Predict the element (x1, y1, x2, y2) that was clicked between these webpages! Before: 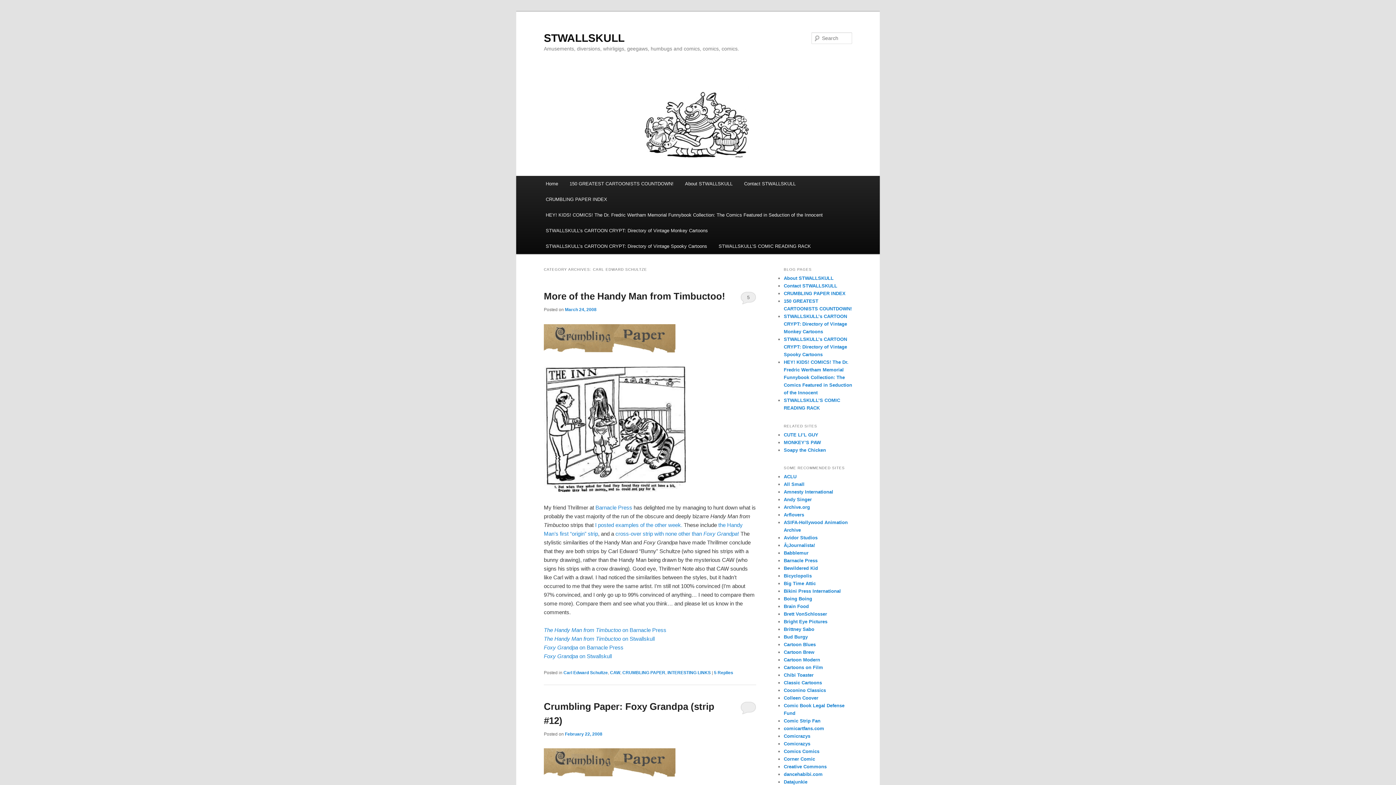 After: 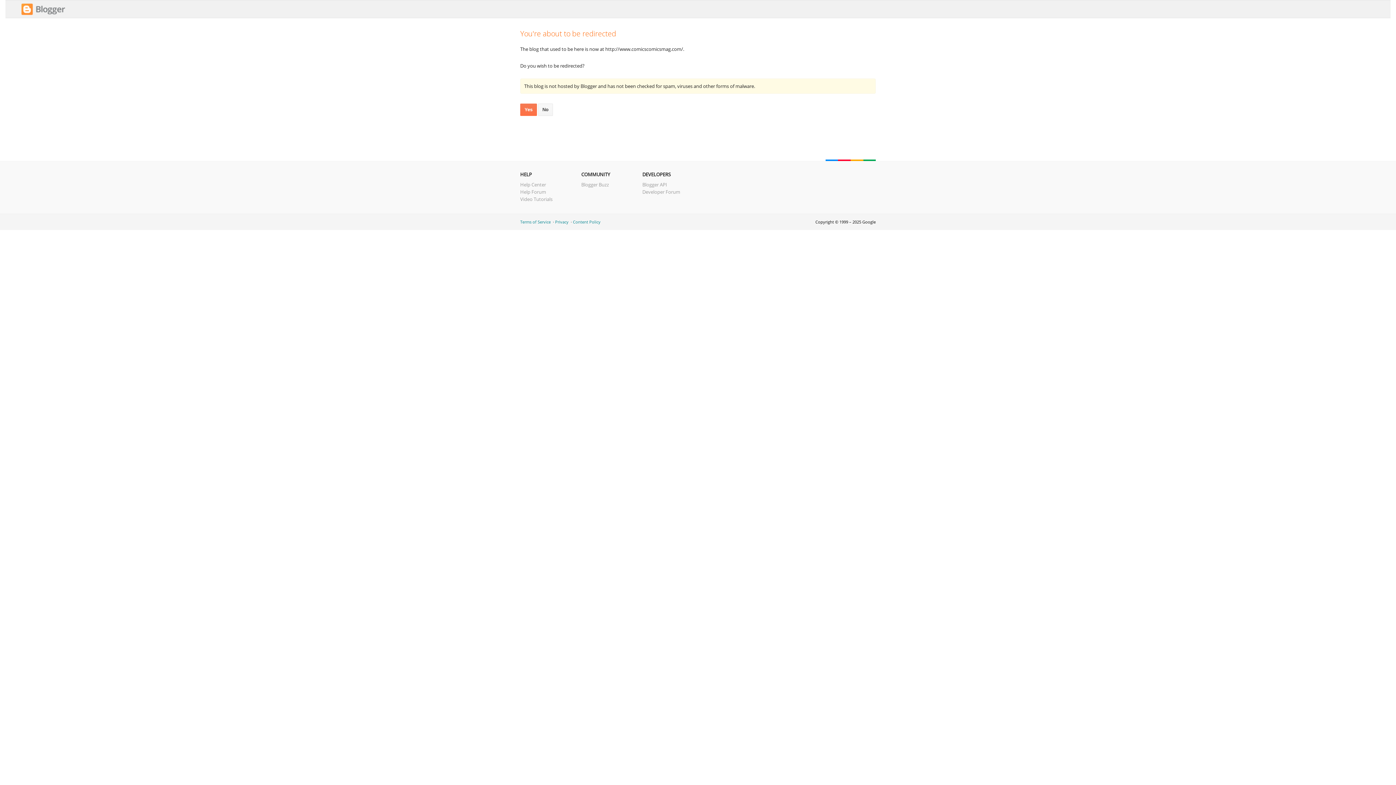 Action: label: Comics Comics bbox: (784, 749, 819, 754)